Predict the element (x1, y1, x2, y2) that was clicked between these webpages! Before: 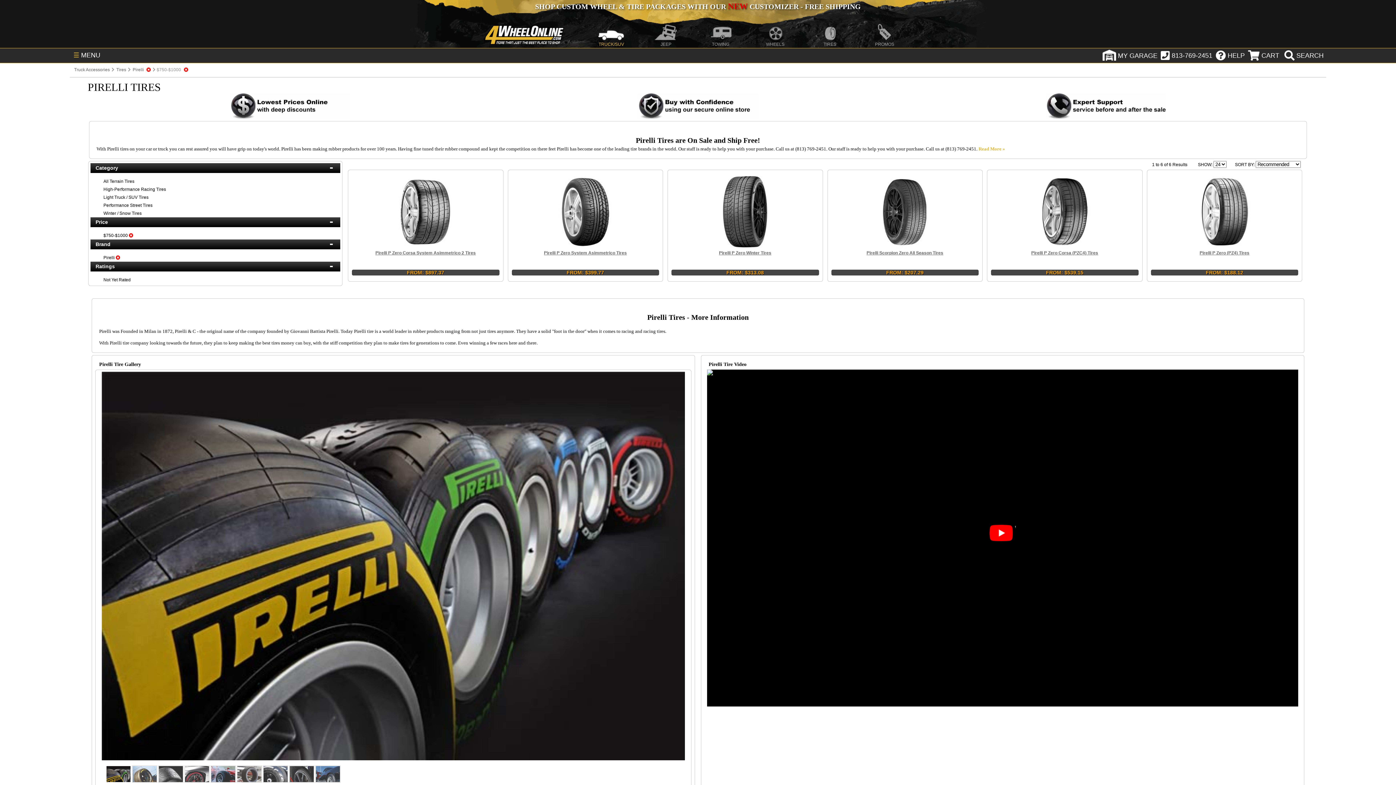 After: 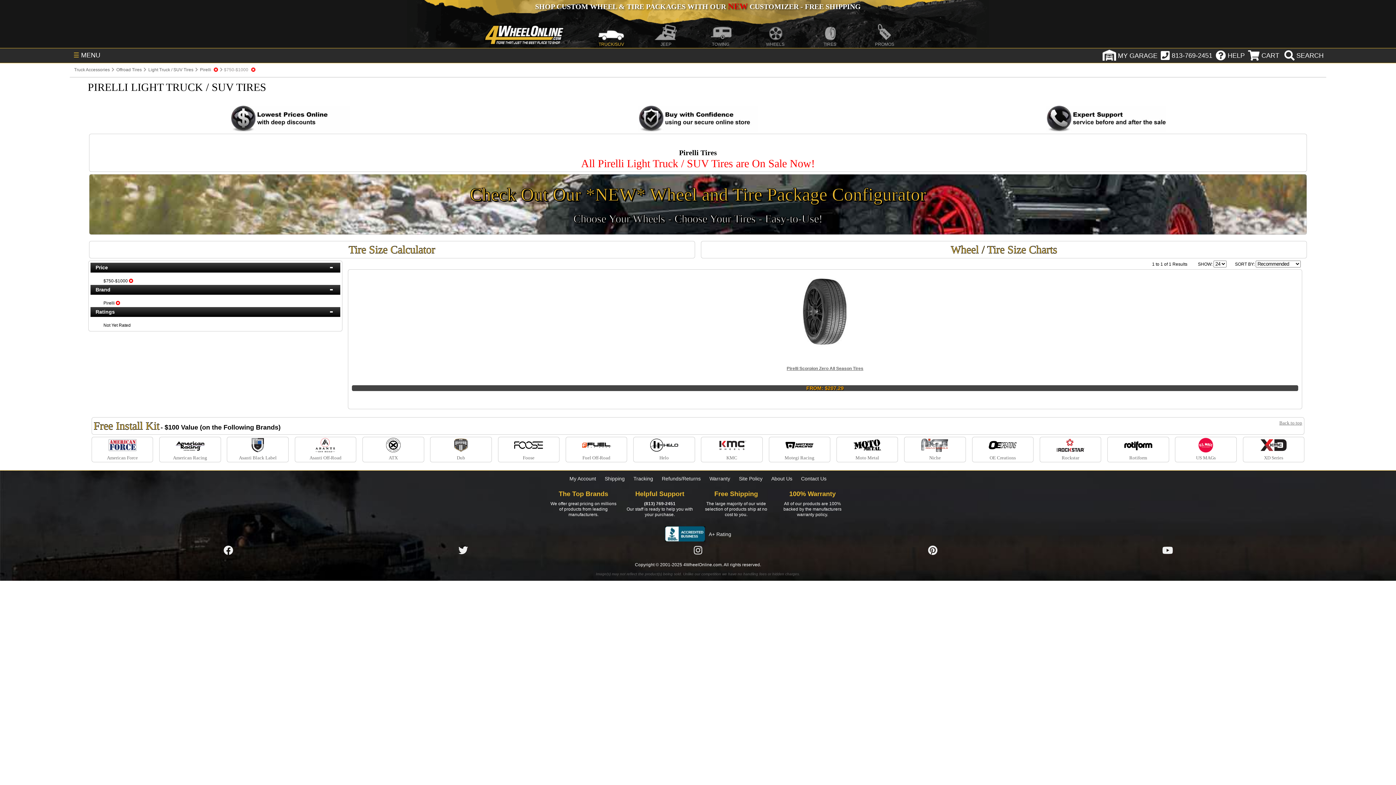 Action: label: Light Truck / SUV Tires bbox: (103, 194, 148, 199)